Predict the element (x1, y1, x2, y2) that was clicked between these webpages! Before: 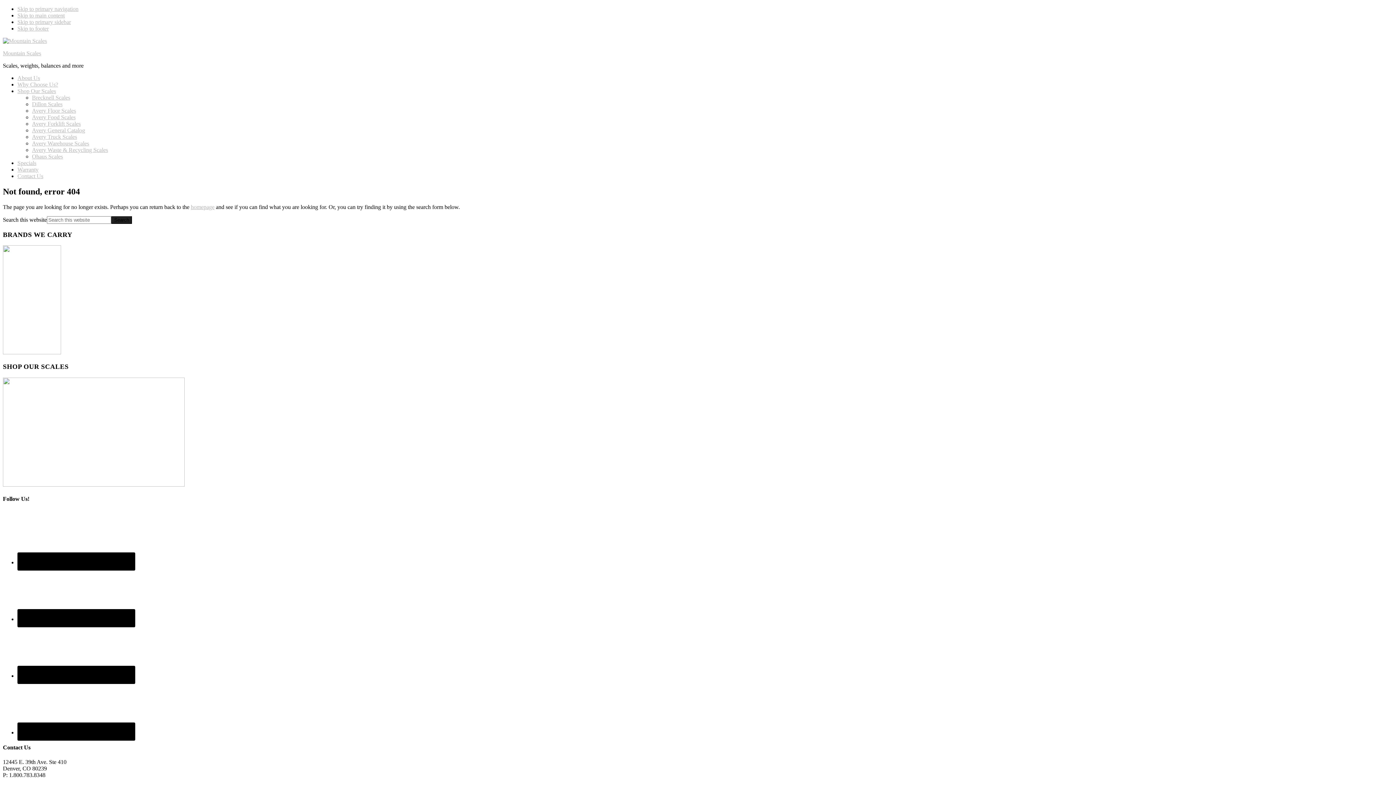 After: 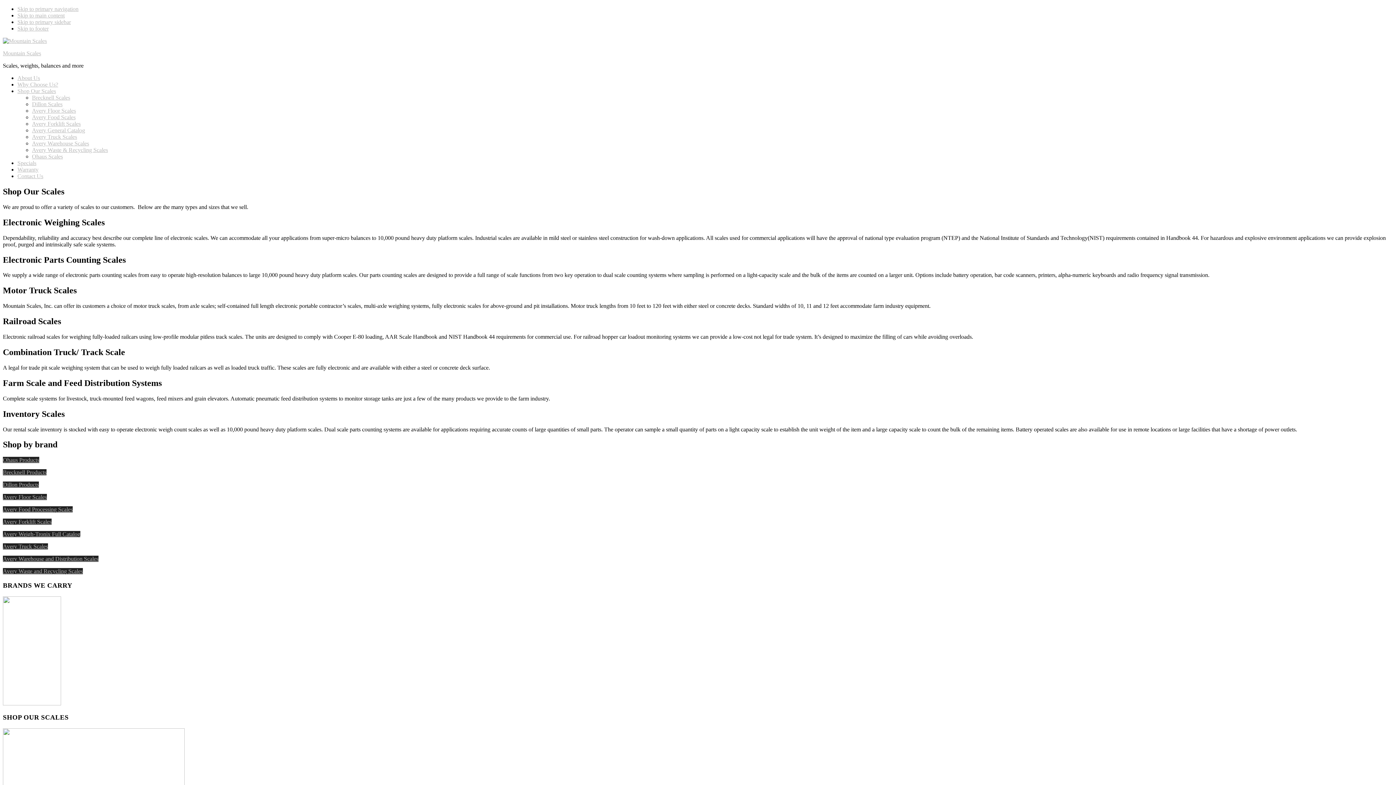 Action: label: Shop Our Scales bbox: (17, 88, 56, 94)